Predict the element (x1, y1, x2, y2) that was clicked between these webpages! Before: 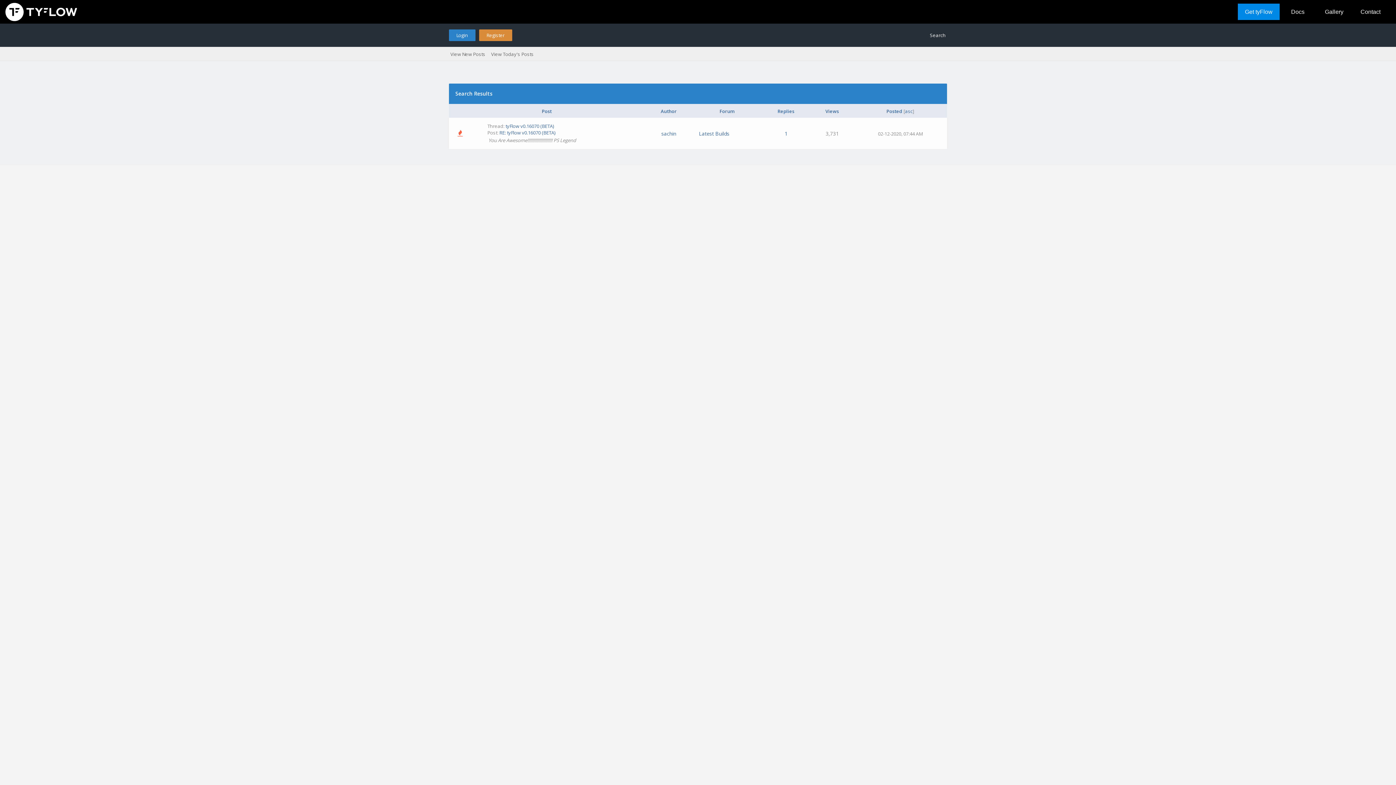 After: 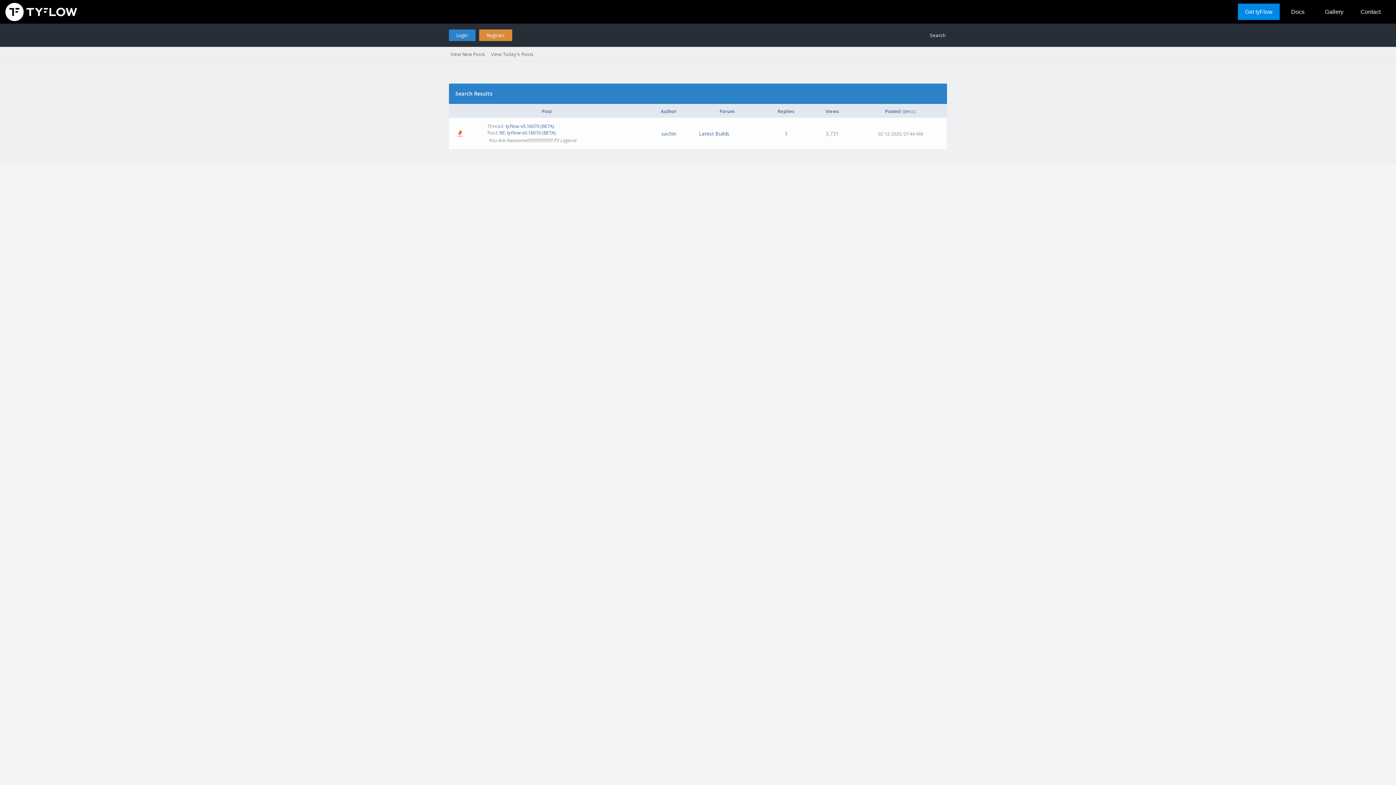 Action: label: asc bbox: (905, 108, 912, 114)